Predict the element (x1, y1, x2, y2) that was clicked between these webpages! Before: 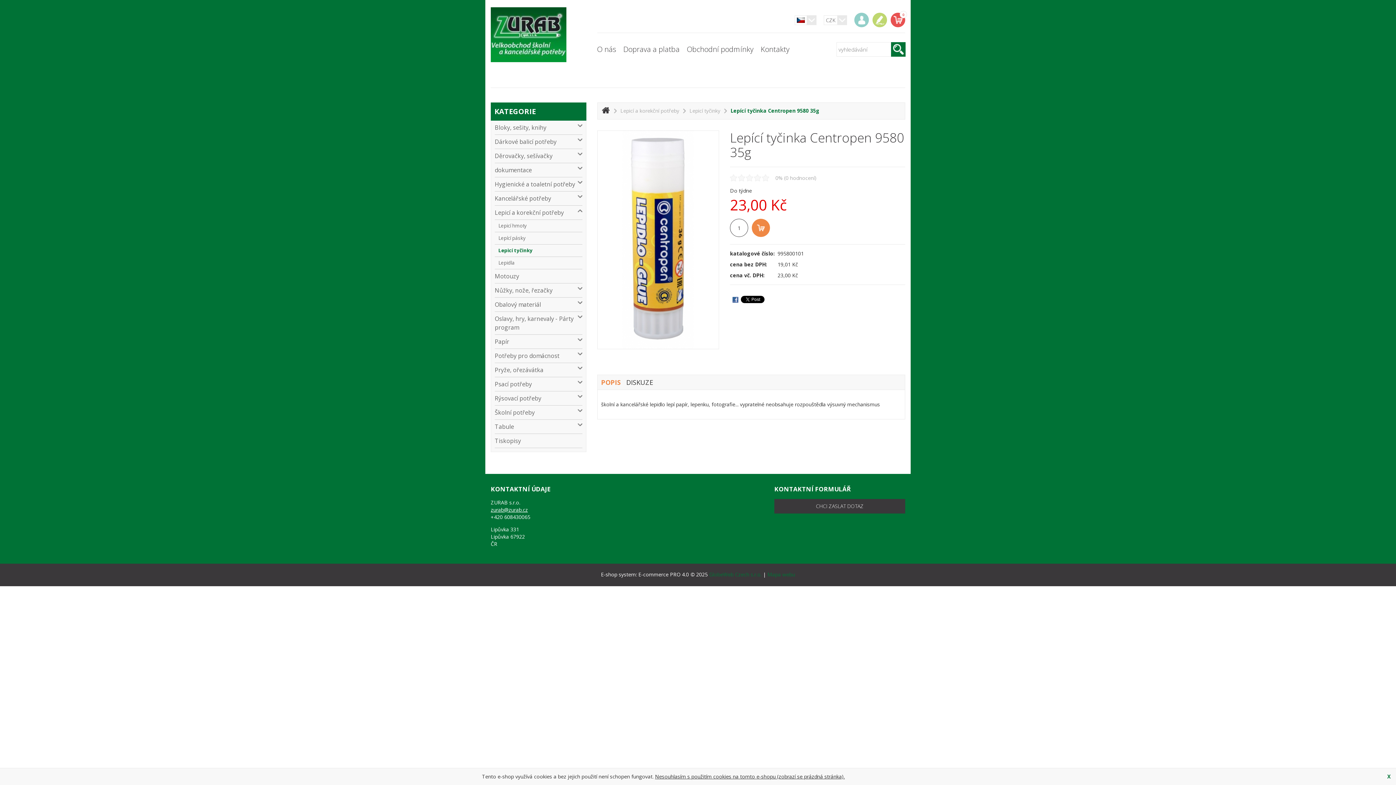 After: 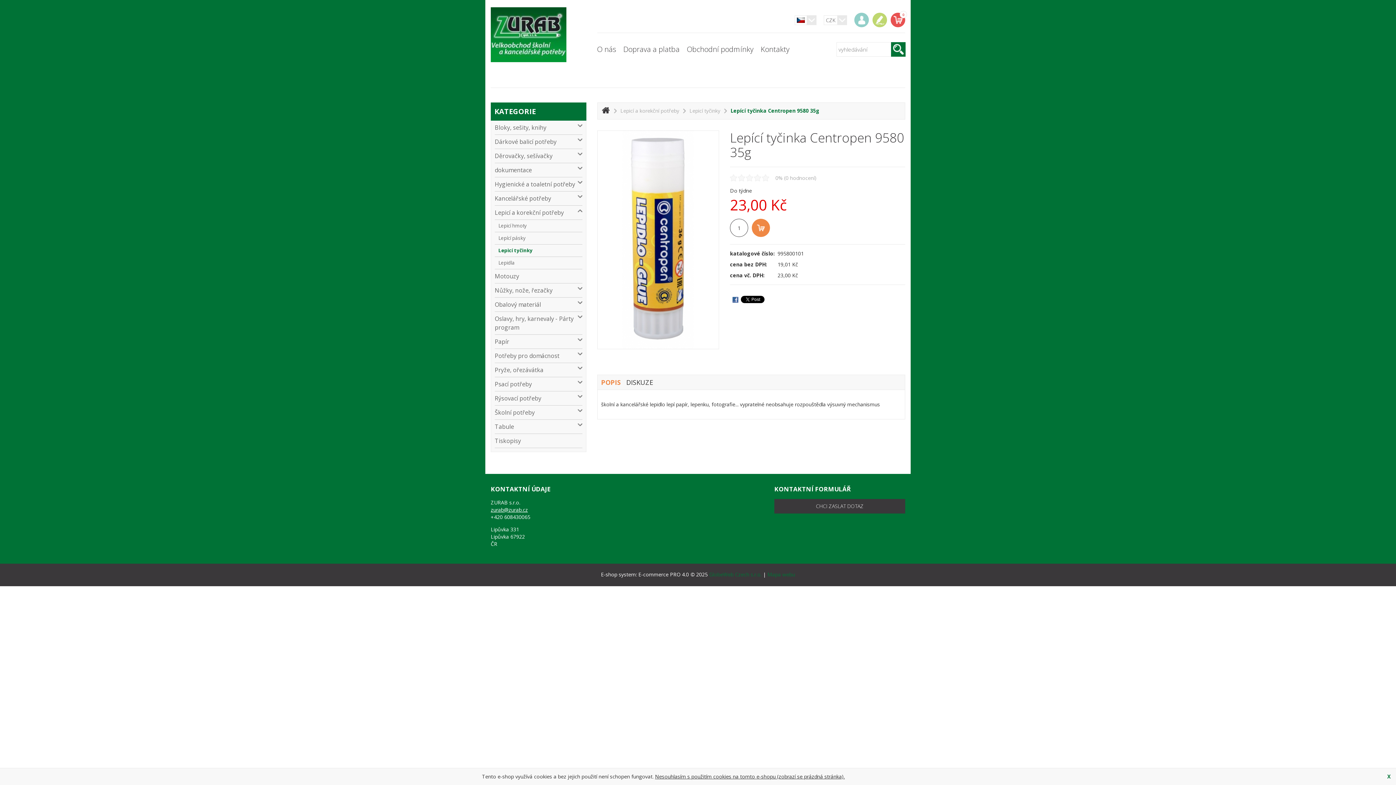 Action: bbox: (732, 296, 738, 302)